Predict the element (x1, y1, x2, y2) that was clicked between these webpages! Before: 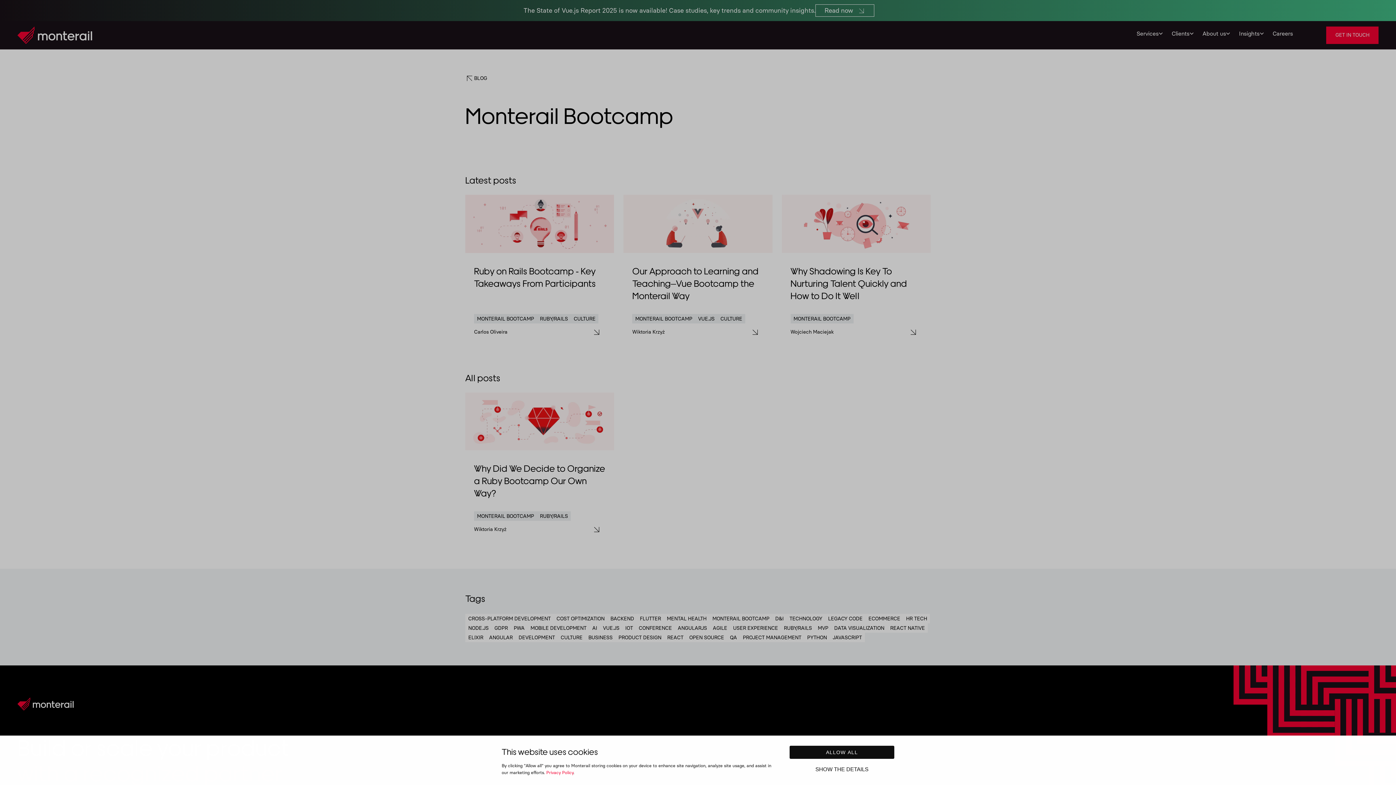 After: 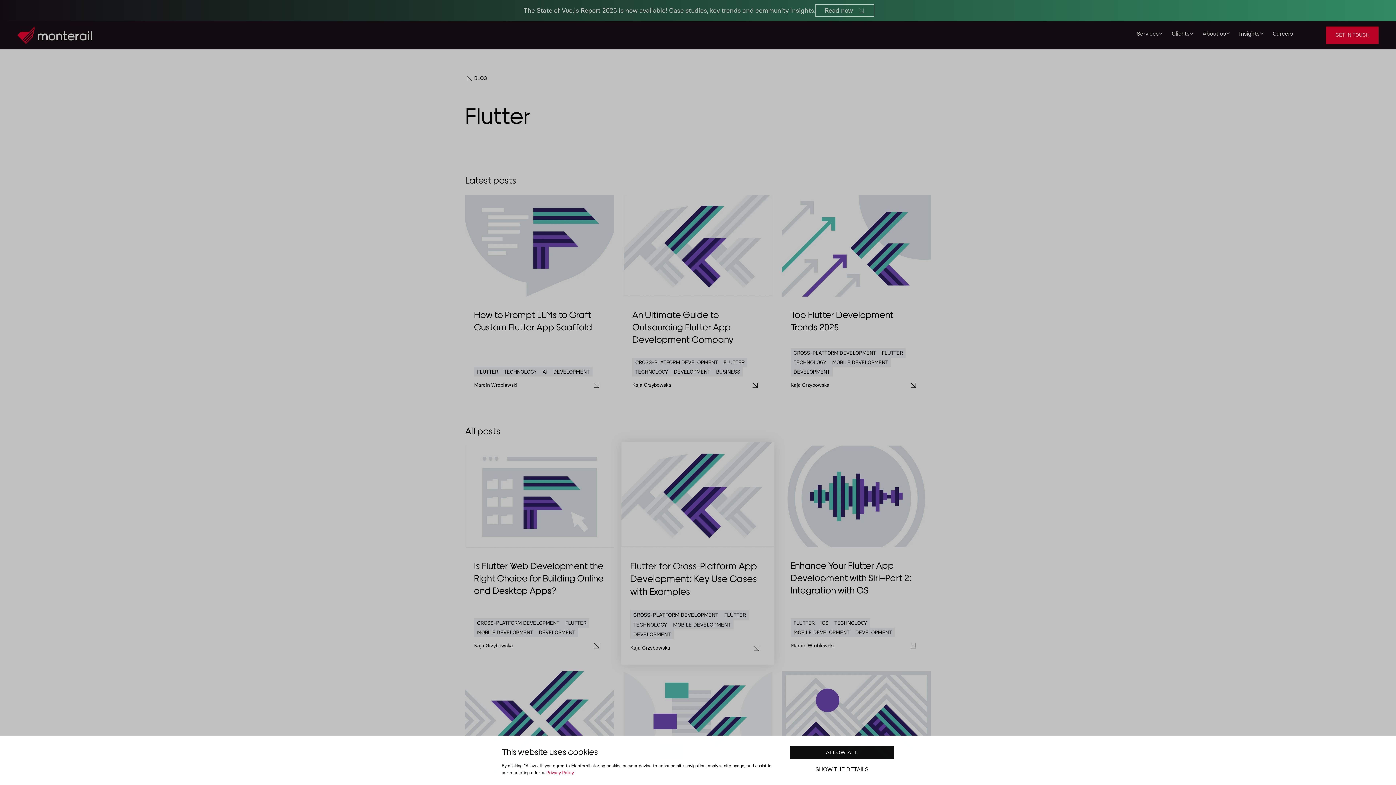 Action: label: Flutter bbox: (637, 614, 664, 623)